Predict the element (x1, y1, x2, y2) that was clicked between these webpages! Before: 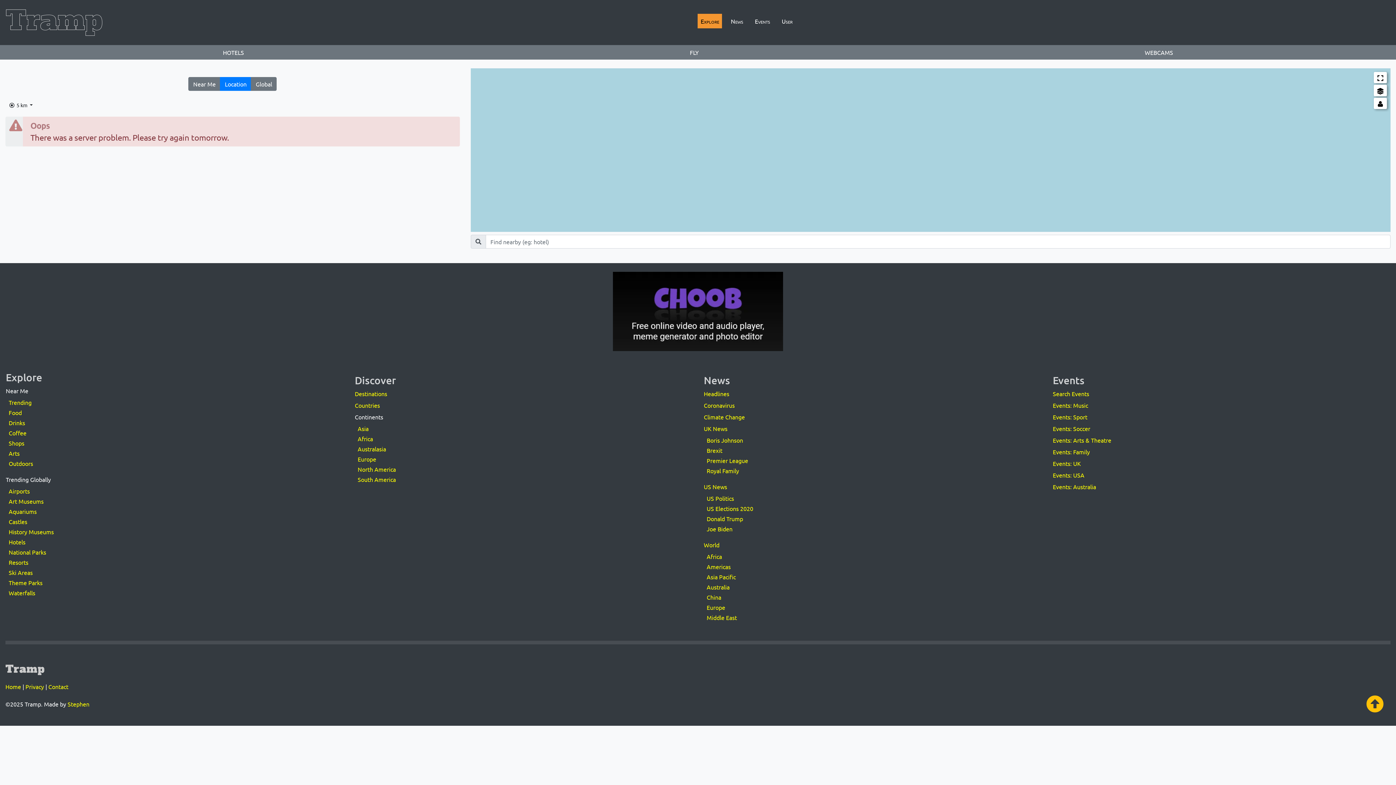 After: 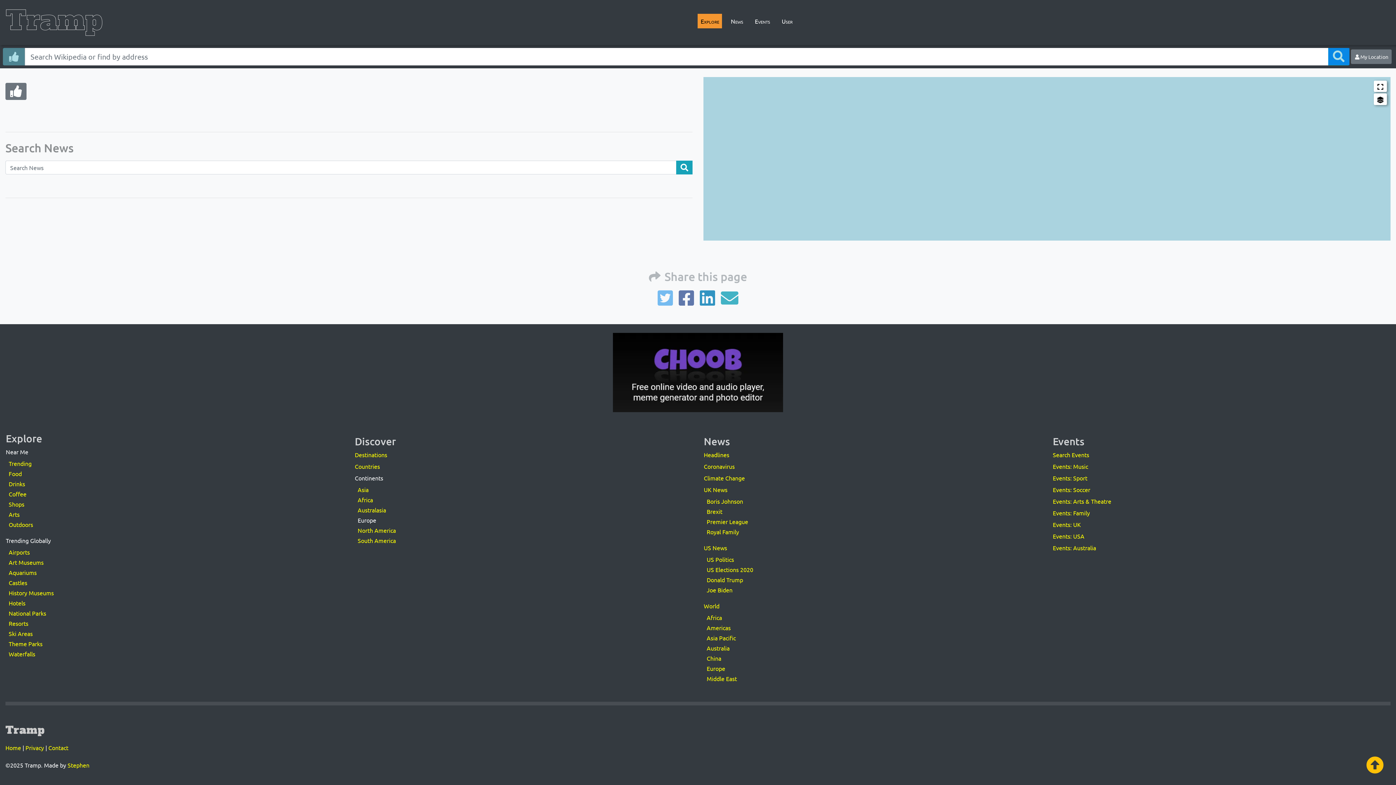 Action: label: Europe bbox: (357, 455, 376, 462)